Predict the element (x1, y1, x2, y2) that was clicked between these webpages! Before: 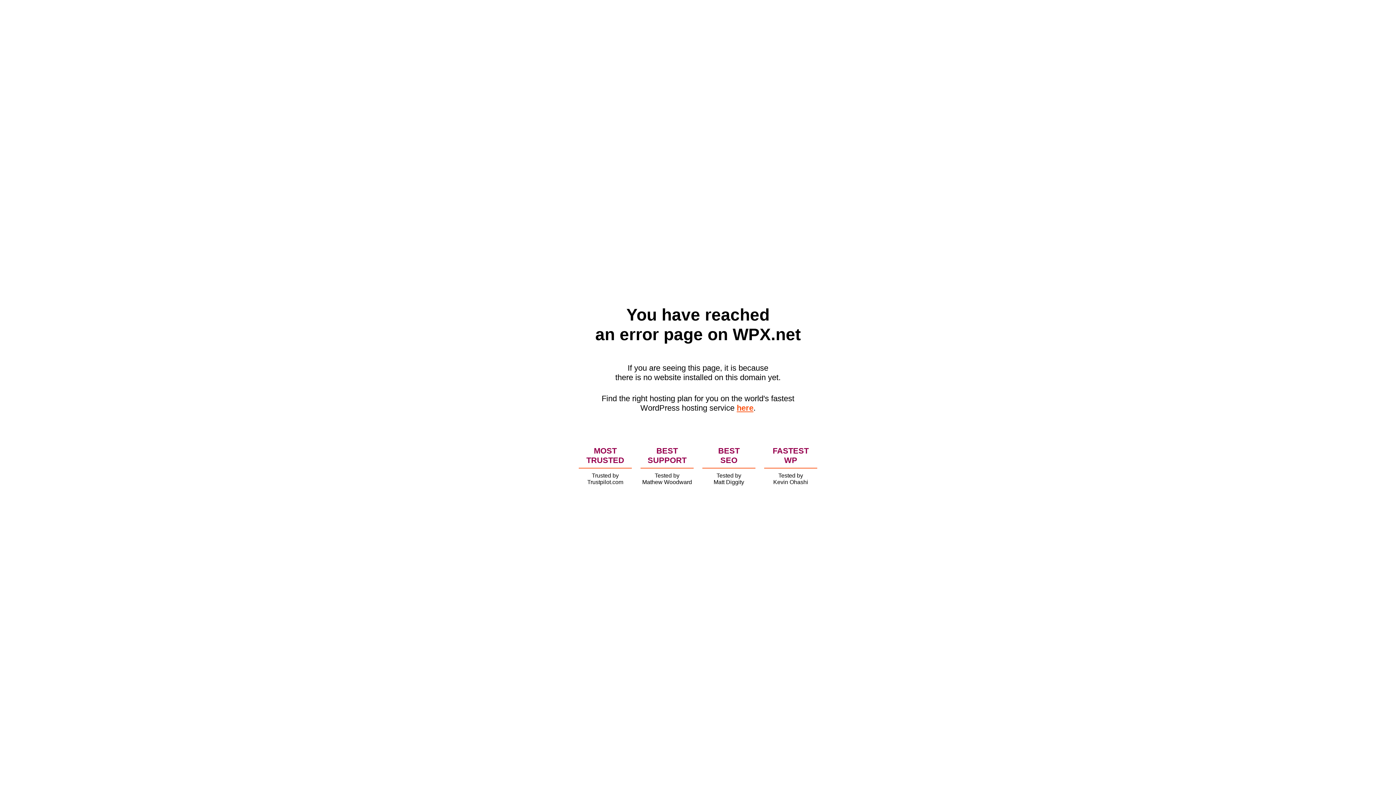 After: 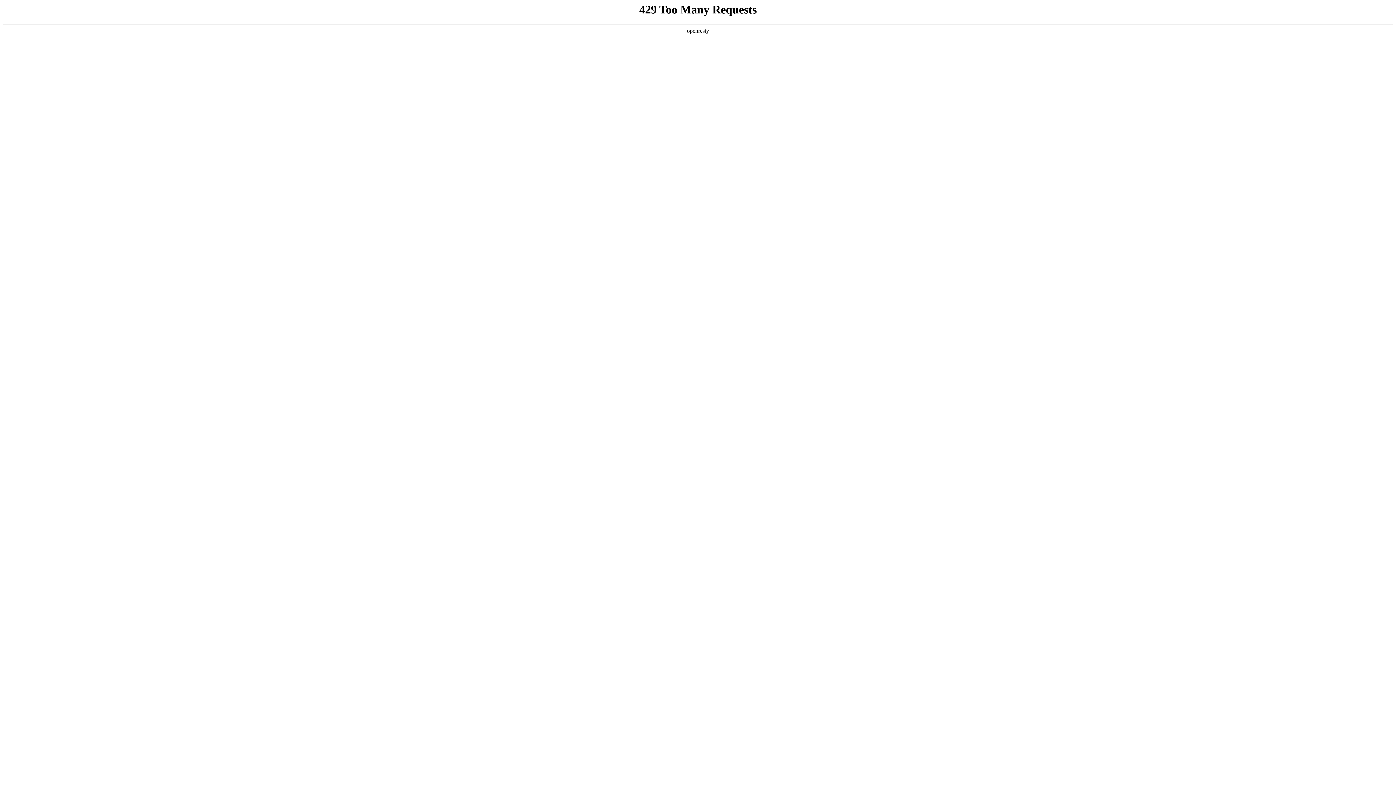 Action: bbox: (736, 403, 753, 412) label: here